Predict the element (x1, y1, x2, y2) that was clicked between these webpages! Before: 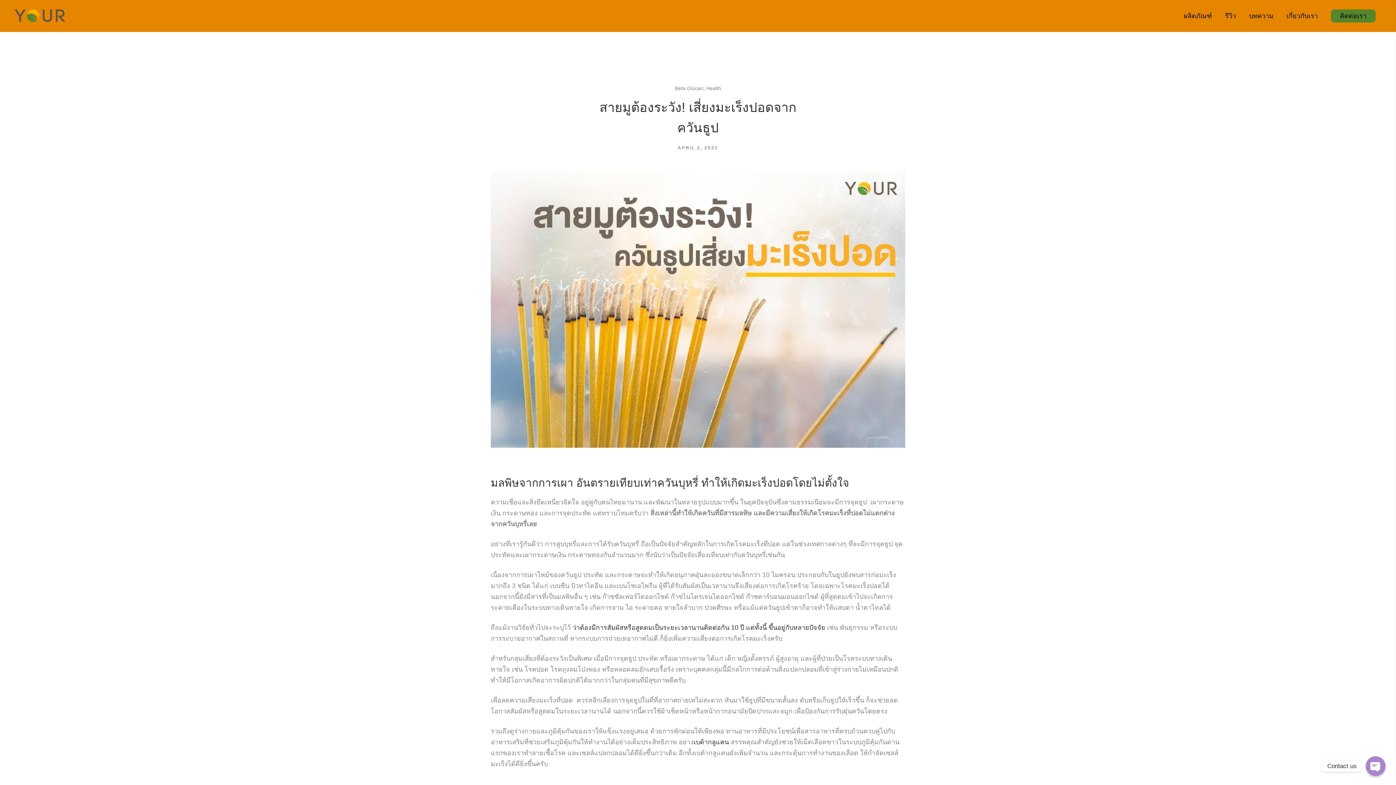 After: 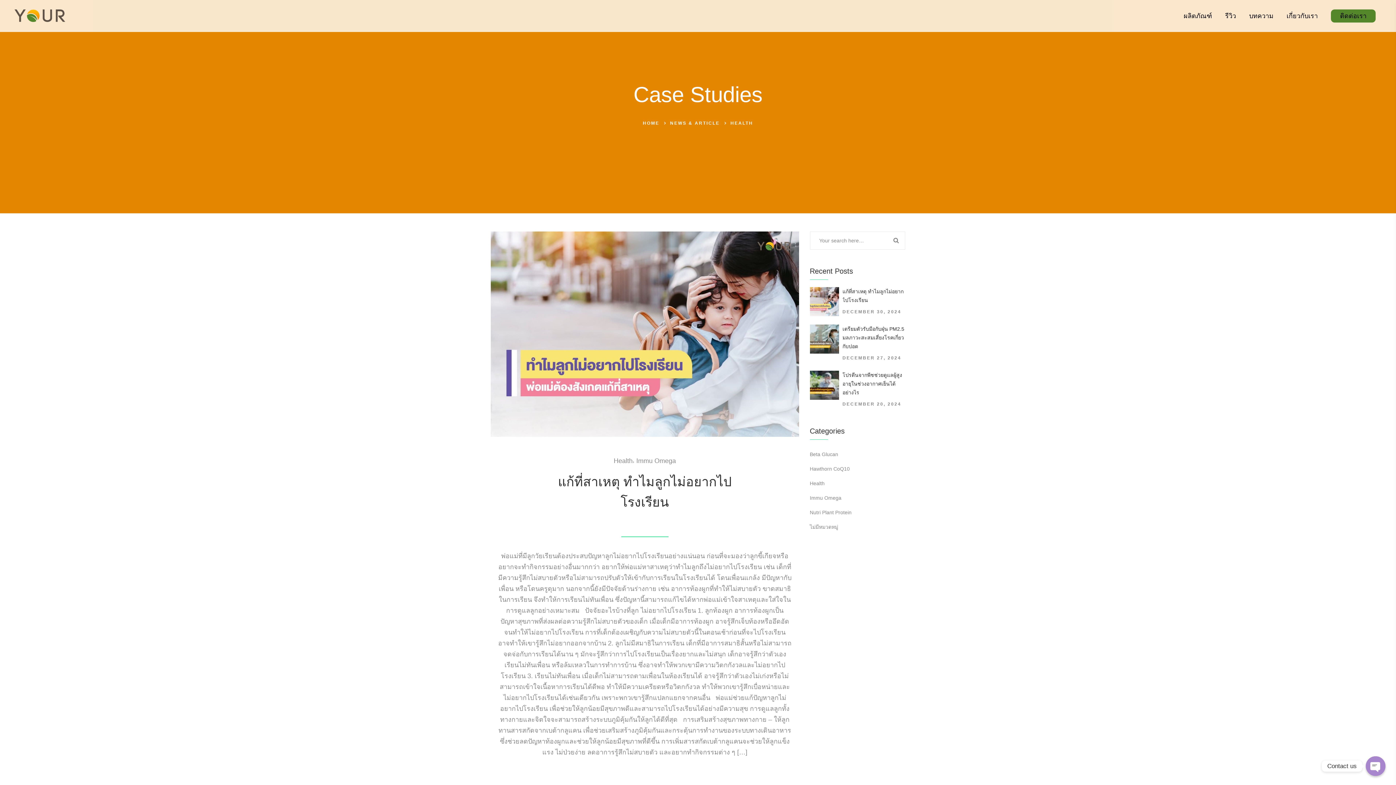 Action: bbox: (706, 82, 721, 93) label: Health